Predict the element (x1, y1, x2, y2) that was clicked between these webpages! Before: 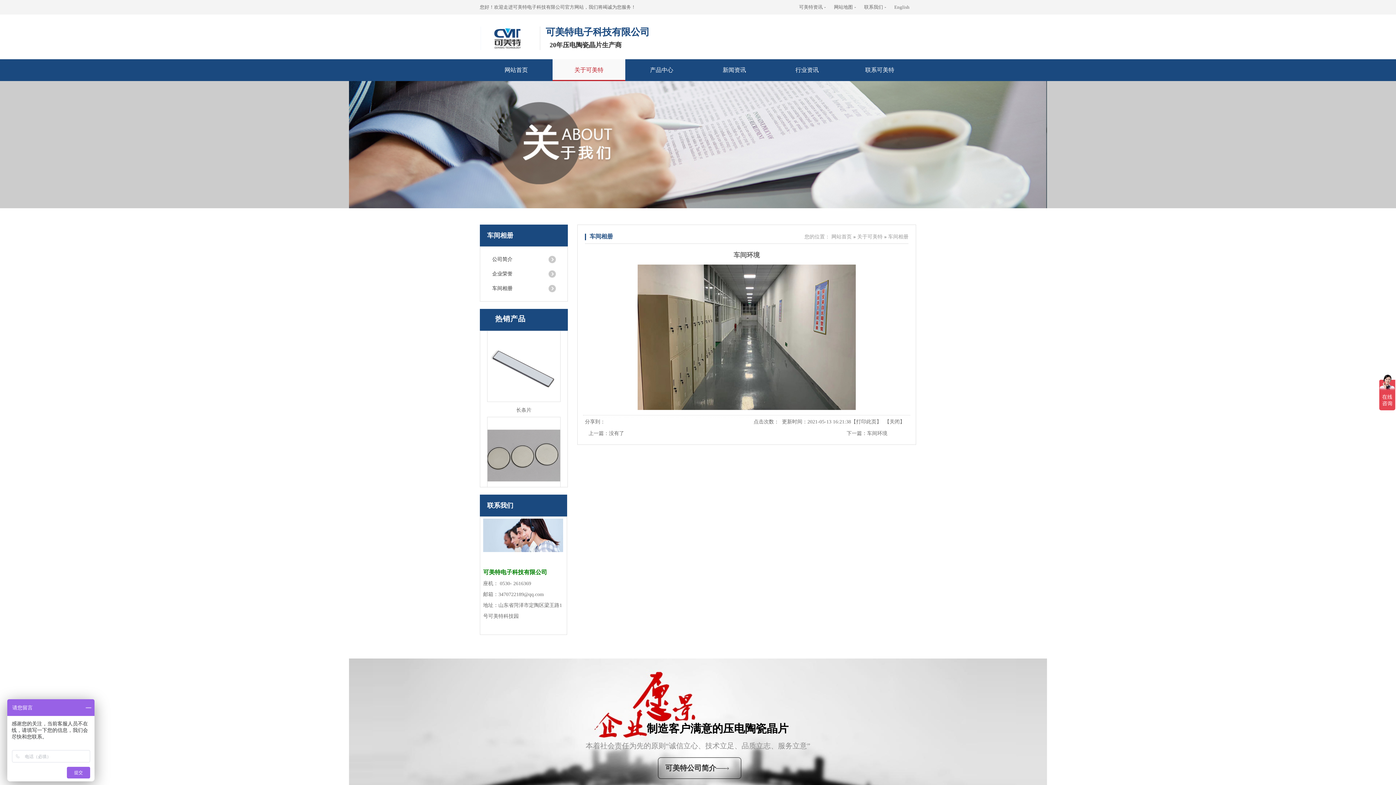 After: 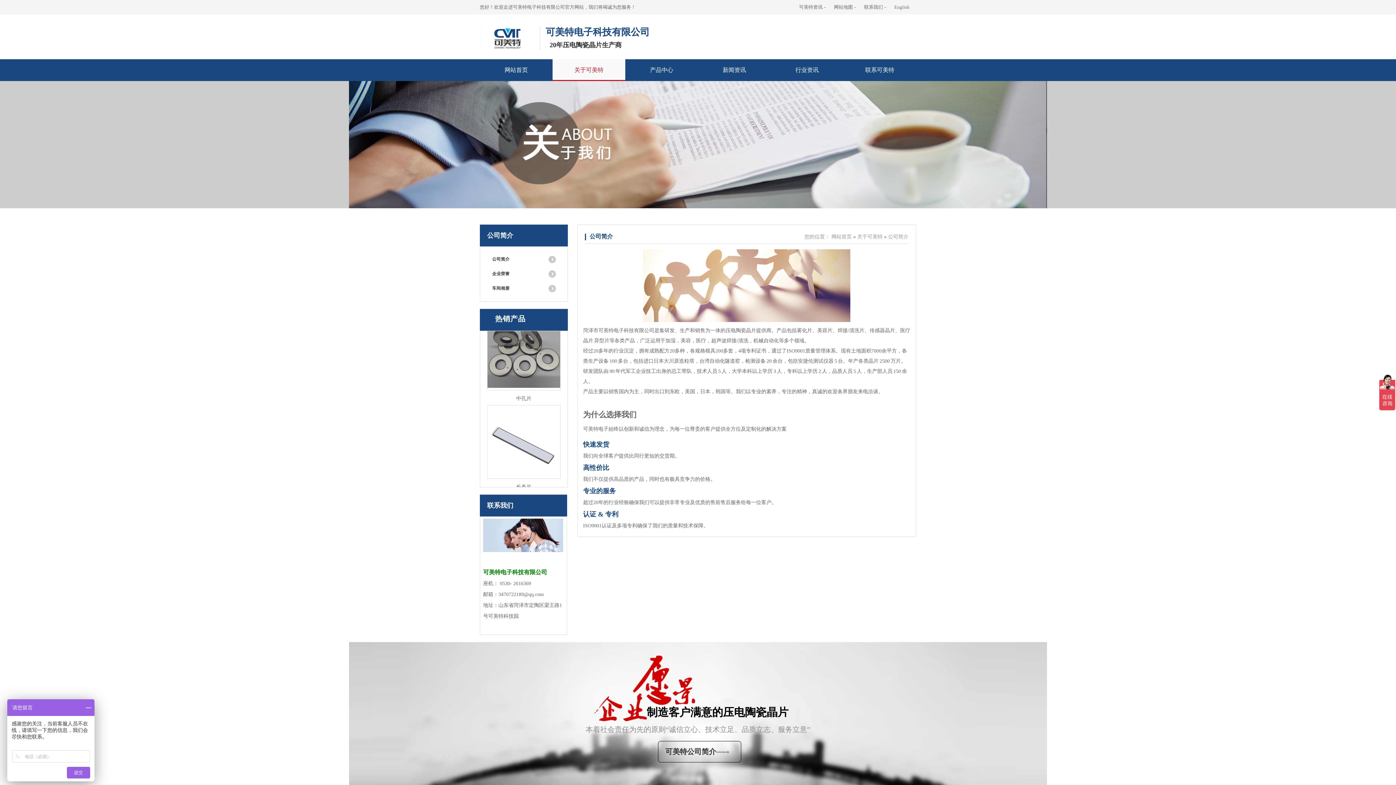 Action: bbox: (485, 252, 562, 266) label: 公司简介